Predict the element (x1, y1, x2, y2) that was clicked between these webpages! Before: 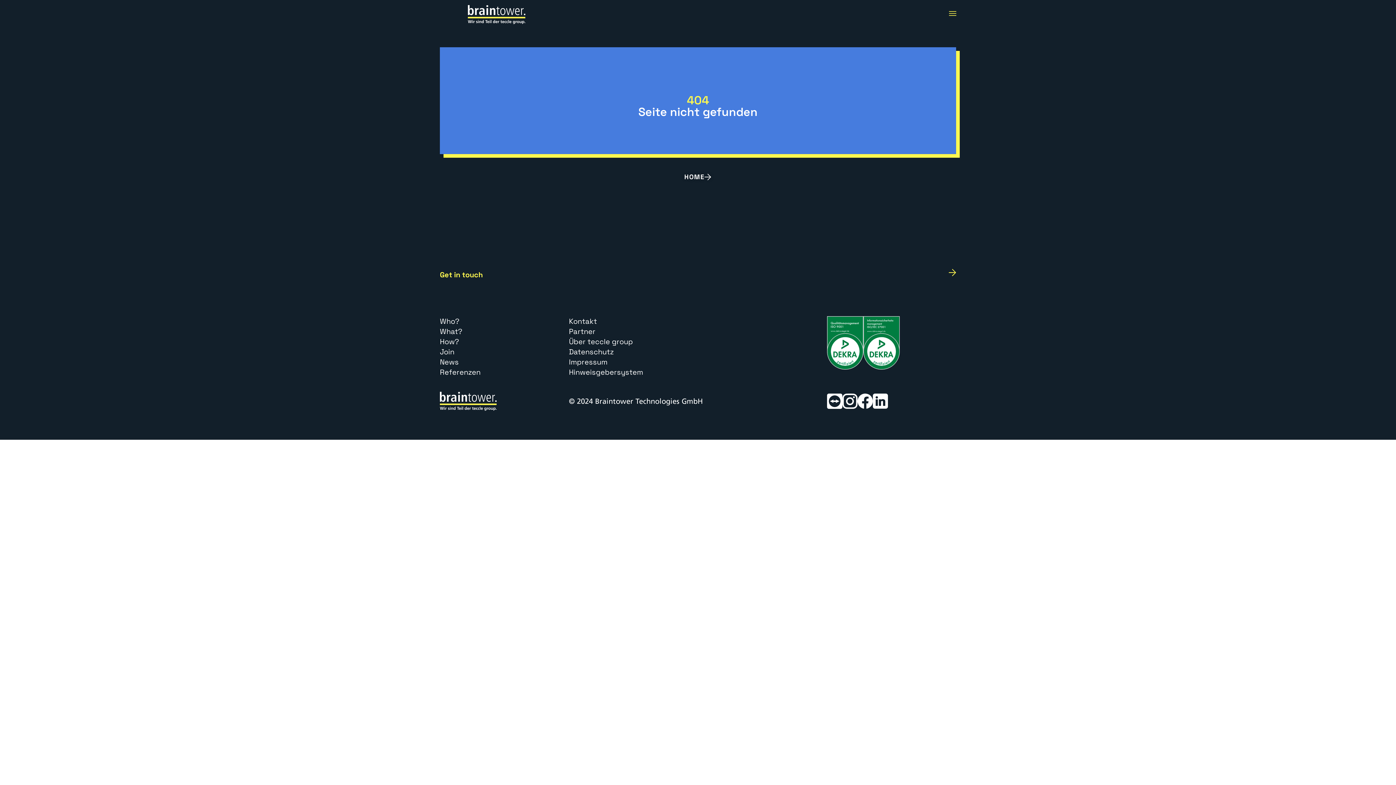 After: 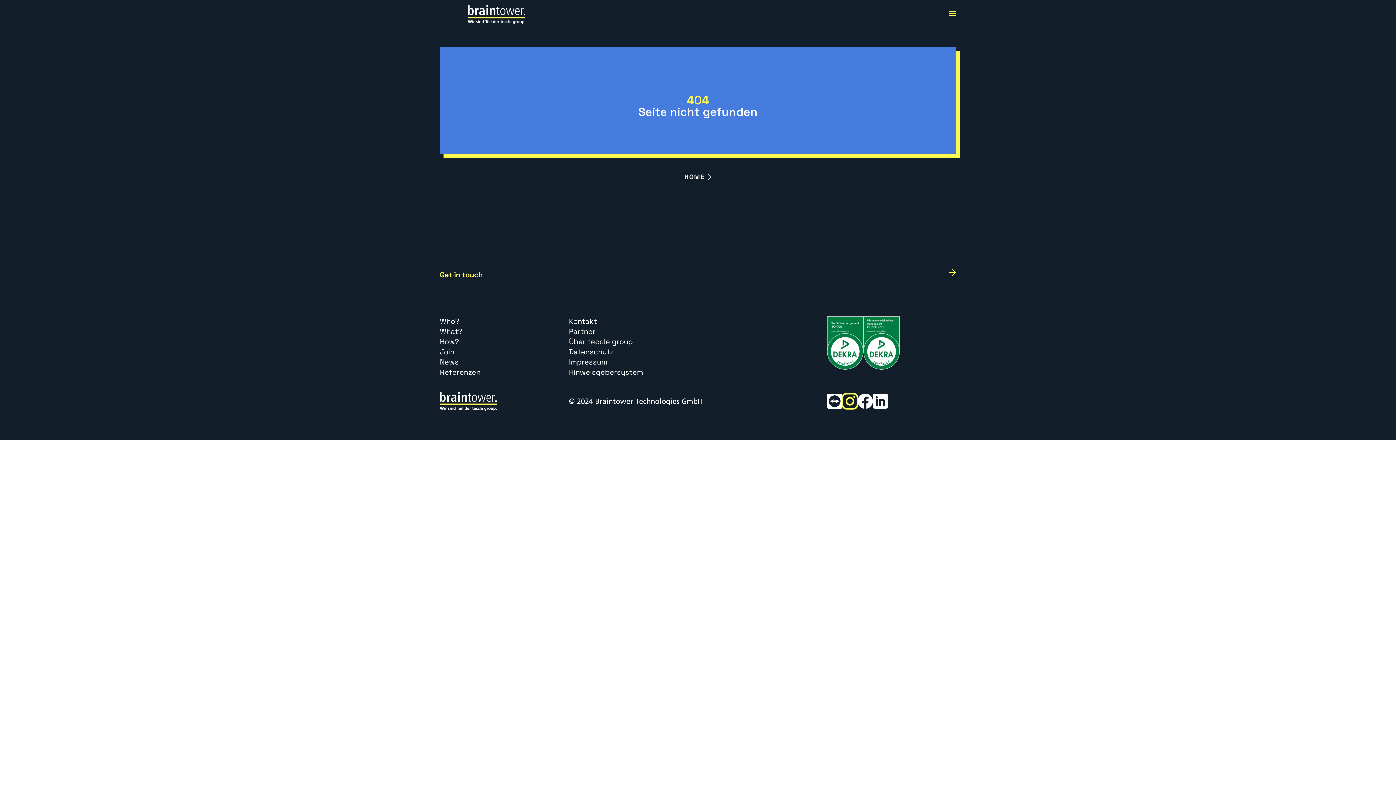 Action: bbox: (842, 393, 857, 409)